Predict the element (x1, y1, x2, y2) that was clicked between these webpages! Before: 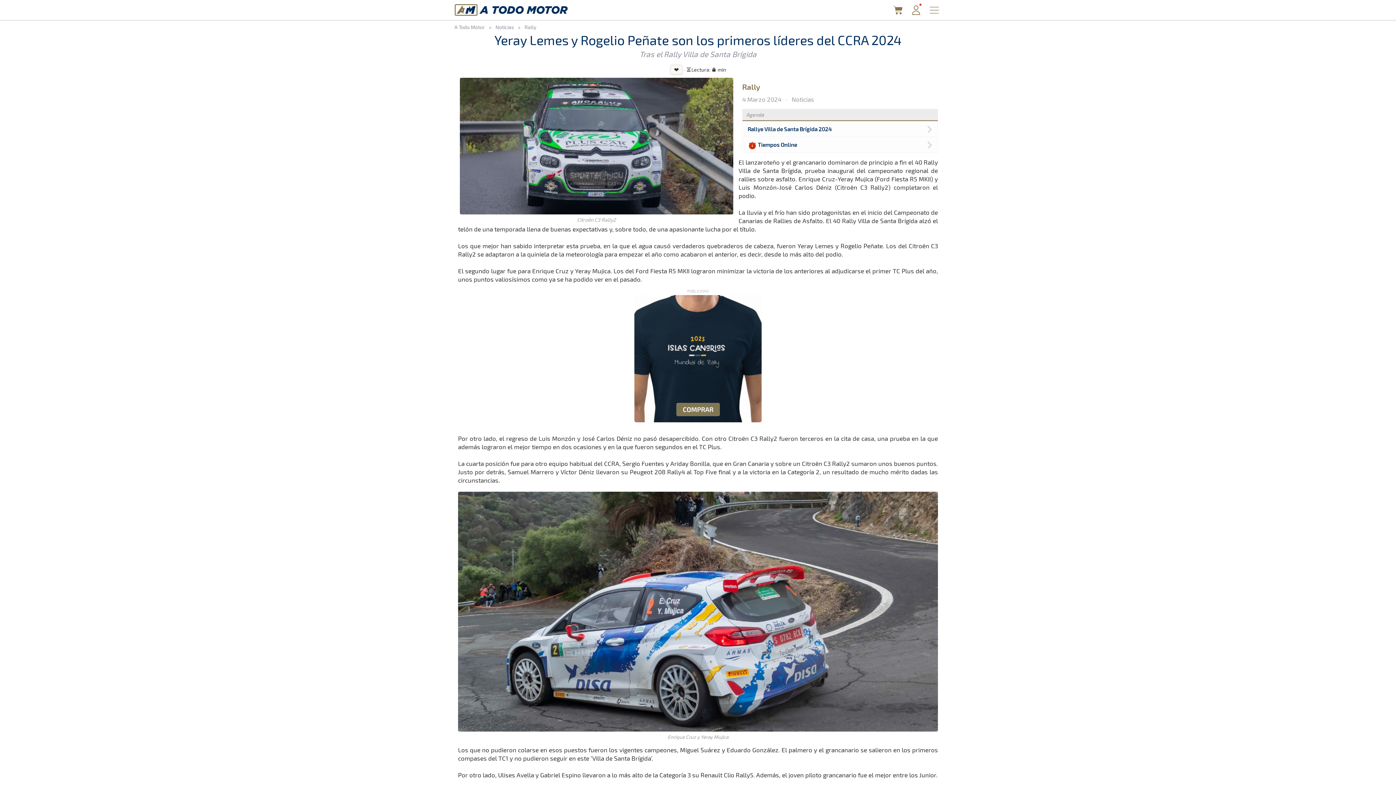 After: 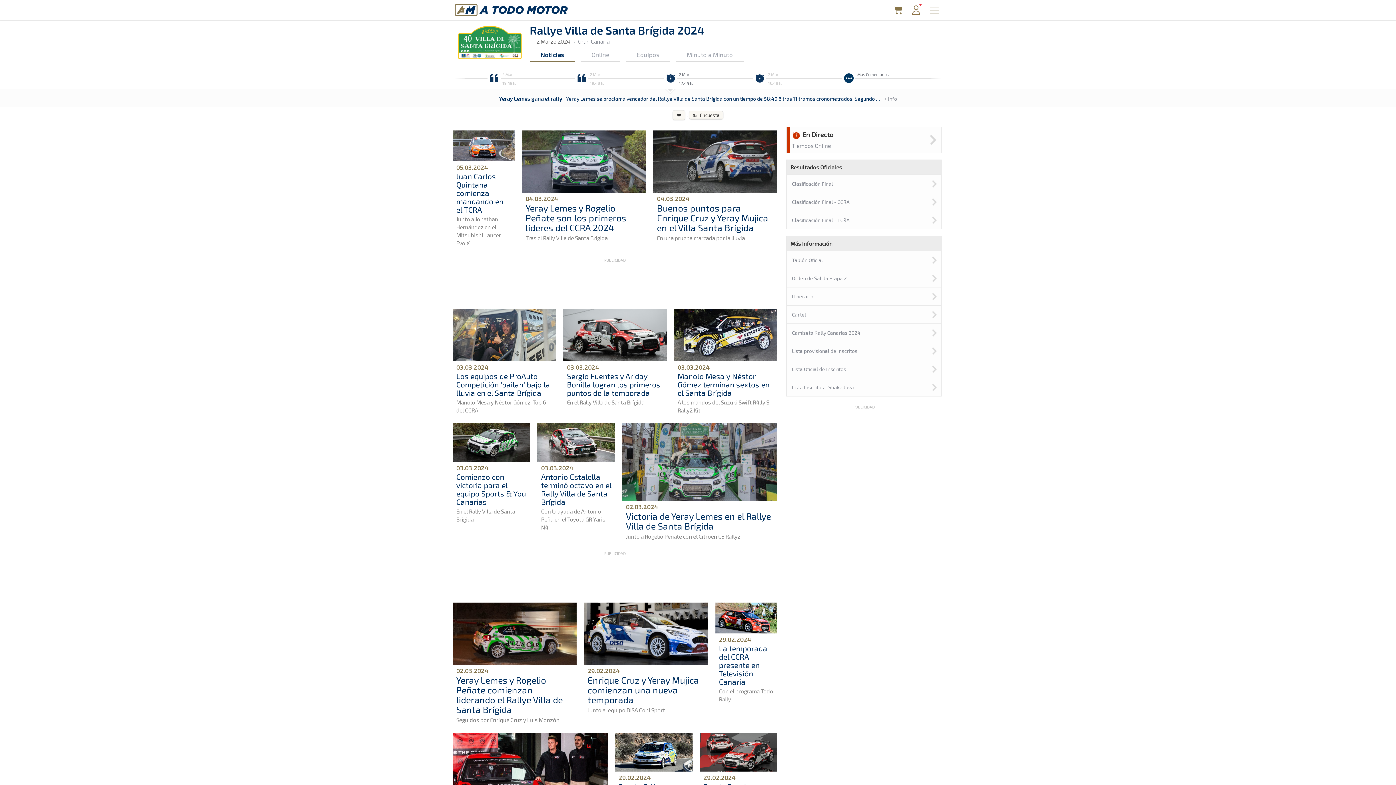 Action: bbox: (742, 121, 937, 136) label: Rallye Villa de Santa Brígida 2024